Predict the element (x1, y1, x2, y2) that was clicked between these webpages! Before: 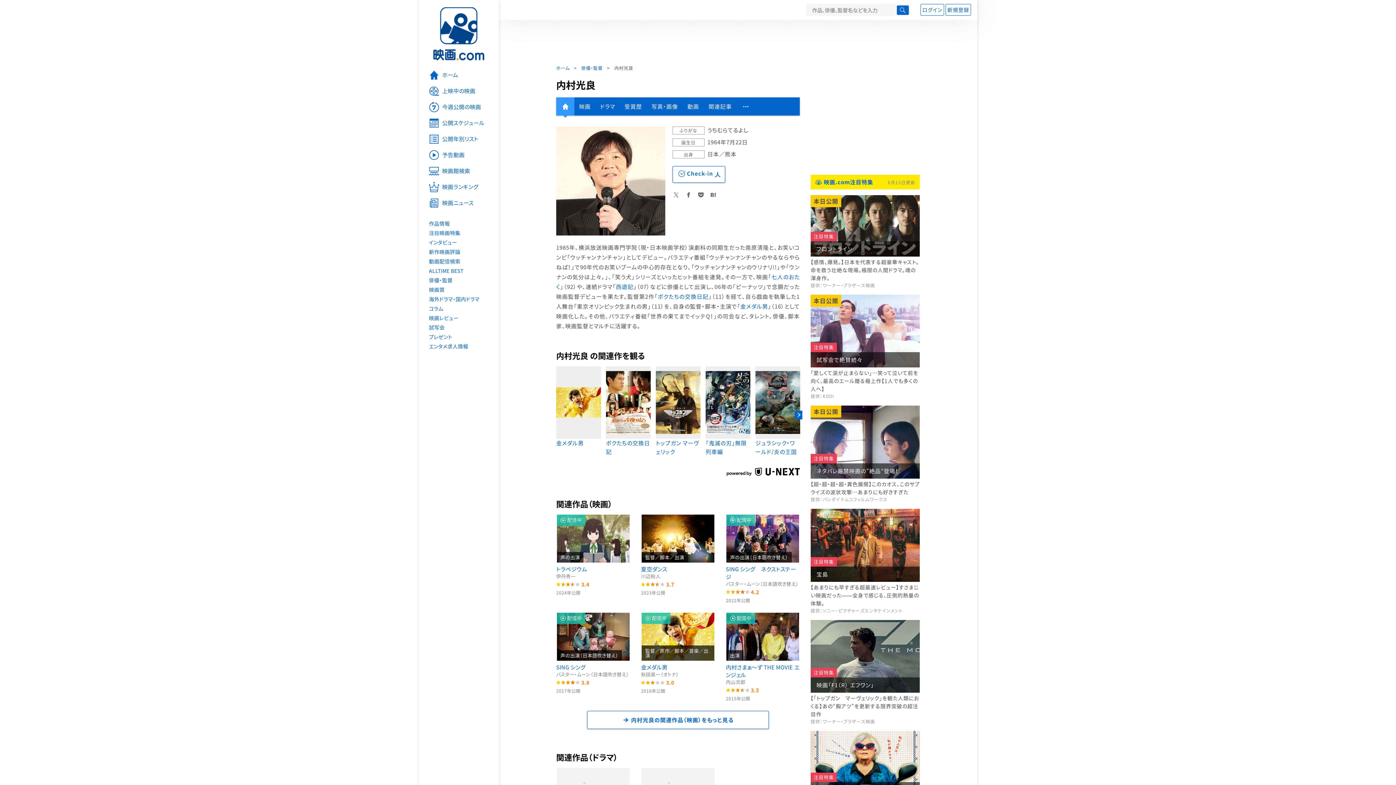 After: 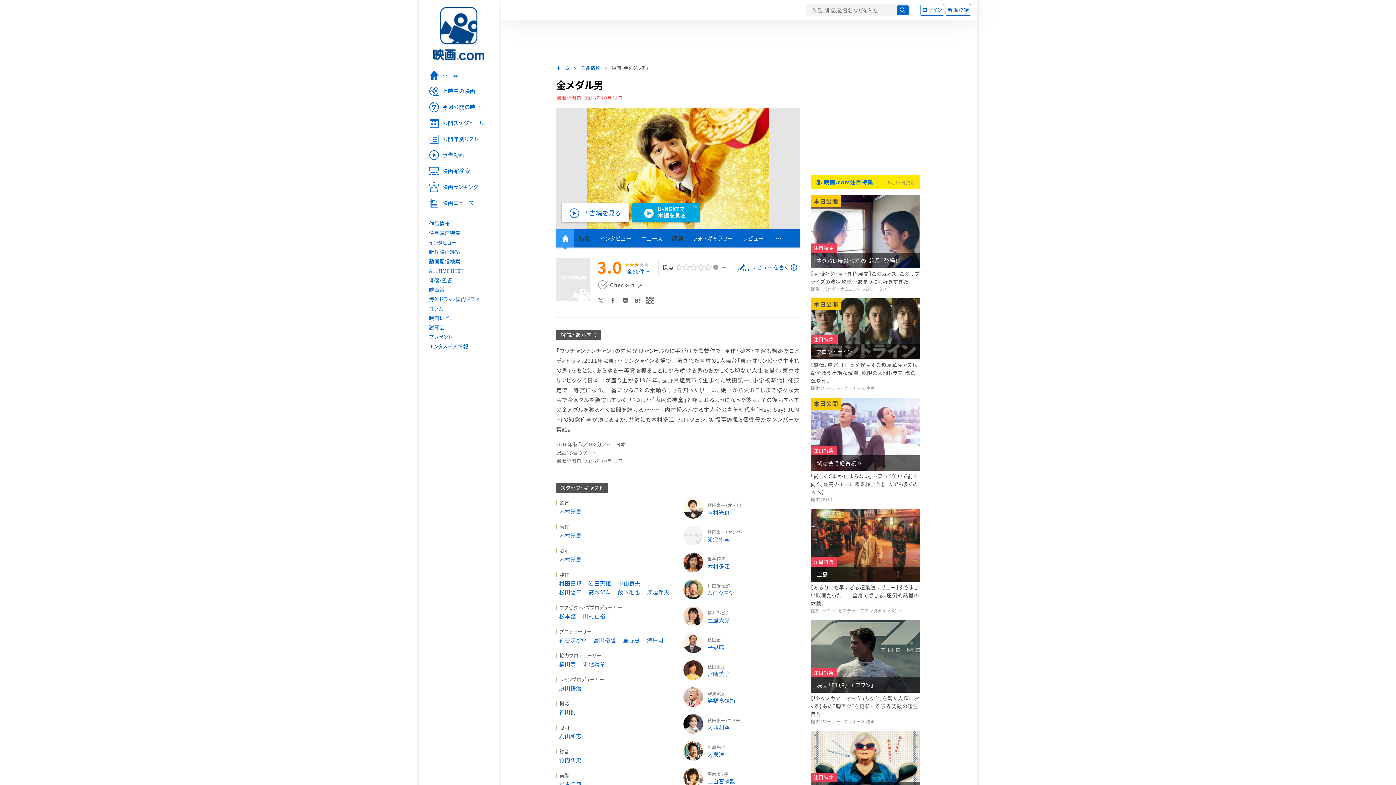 Action: bbox: (641, 613, 715, 671) label: 配信中

監督／原作／脚本／音楽／出演

金メダル男